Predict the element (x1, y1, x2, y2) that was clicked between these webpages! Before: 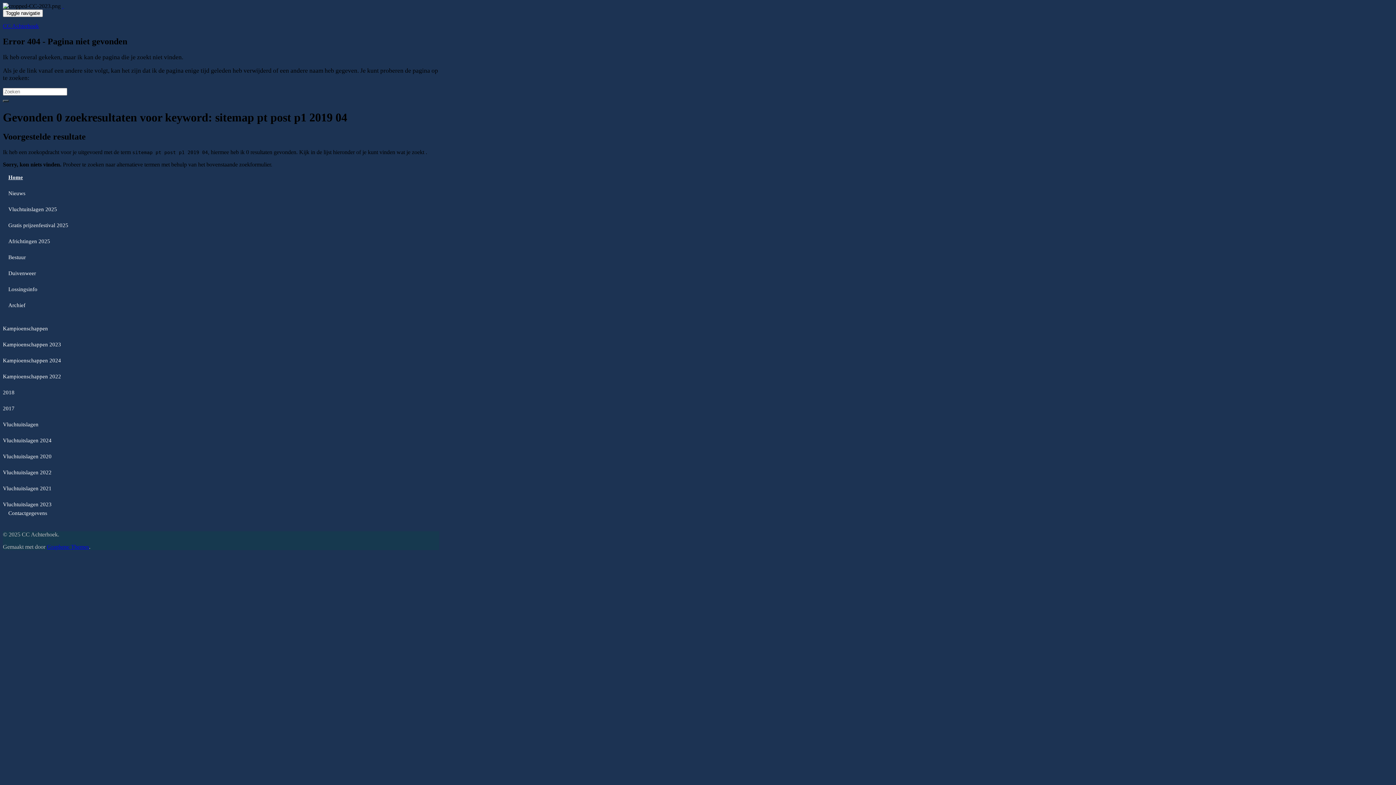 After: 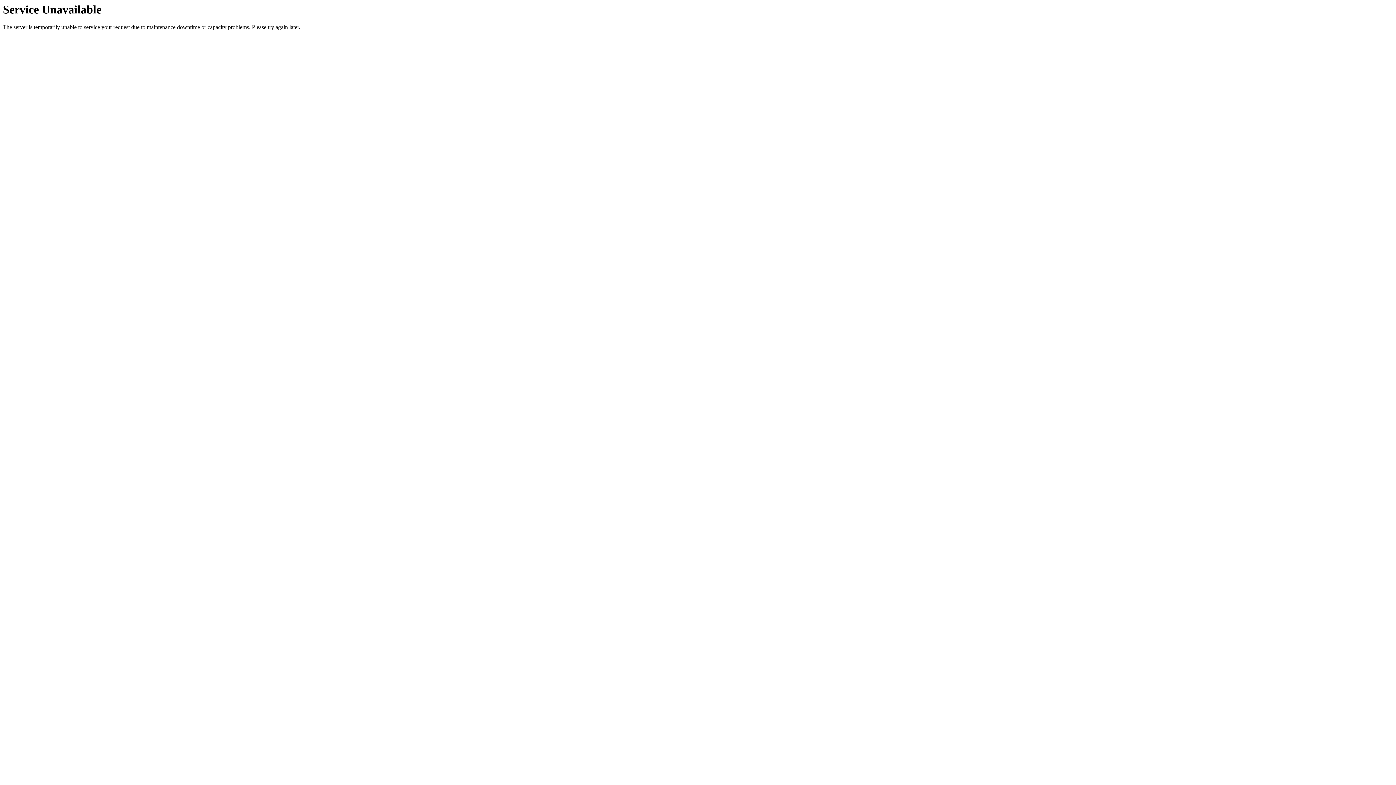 Action: label: 2017 bbox: (2, 396, 20, 413)